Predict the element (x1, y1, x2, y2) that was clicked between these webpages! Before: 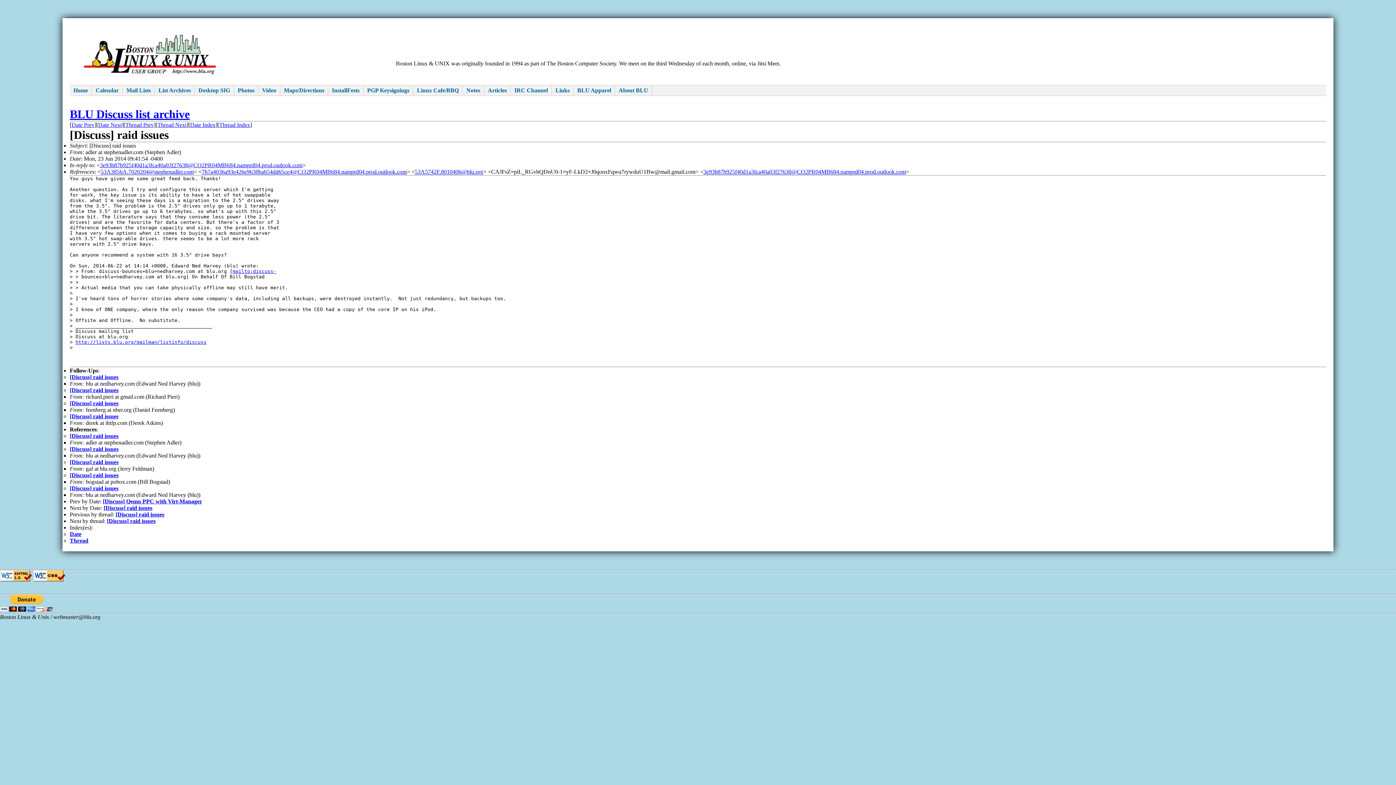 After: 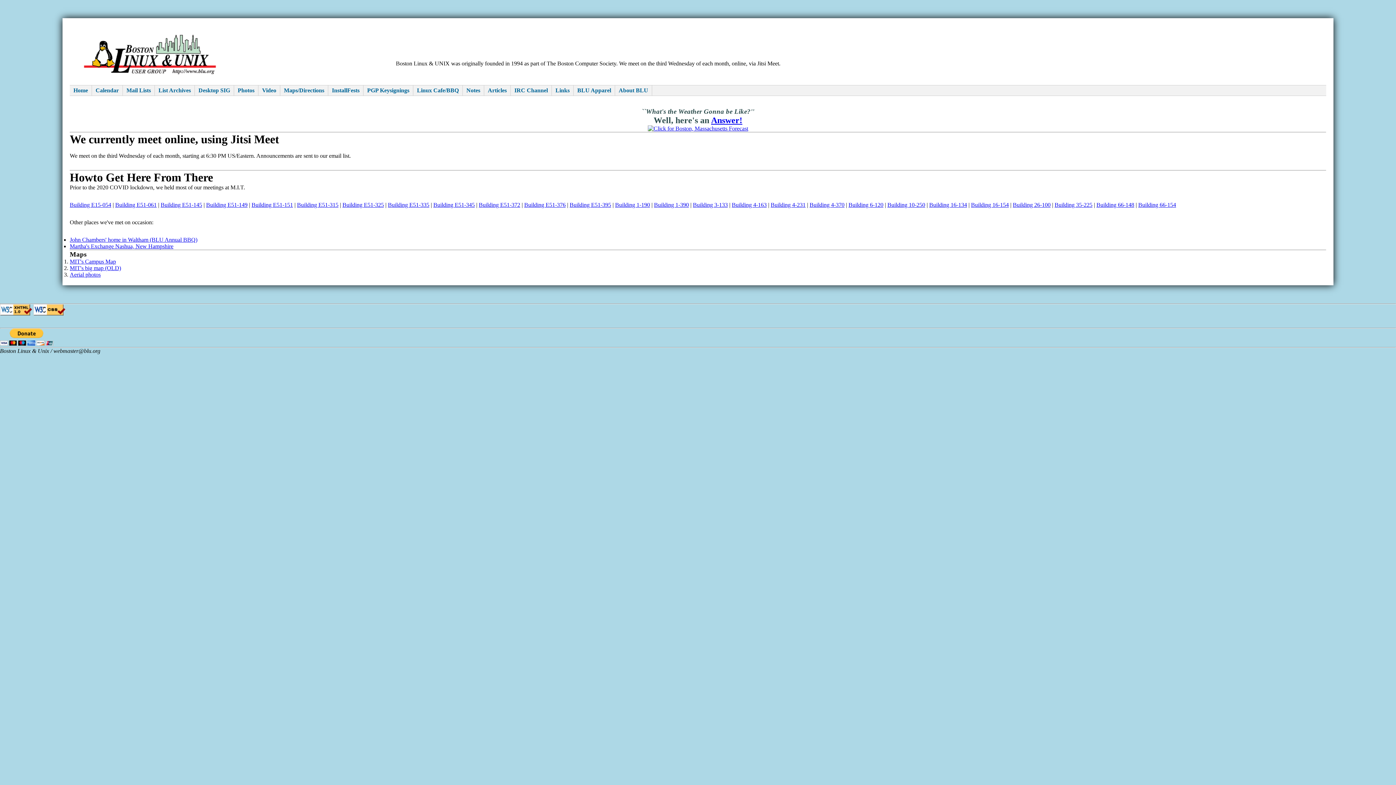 Action: bbox: (280, 85, 328, 95) label: Maps/Directions